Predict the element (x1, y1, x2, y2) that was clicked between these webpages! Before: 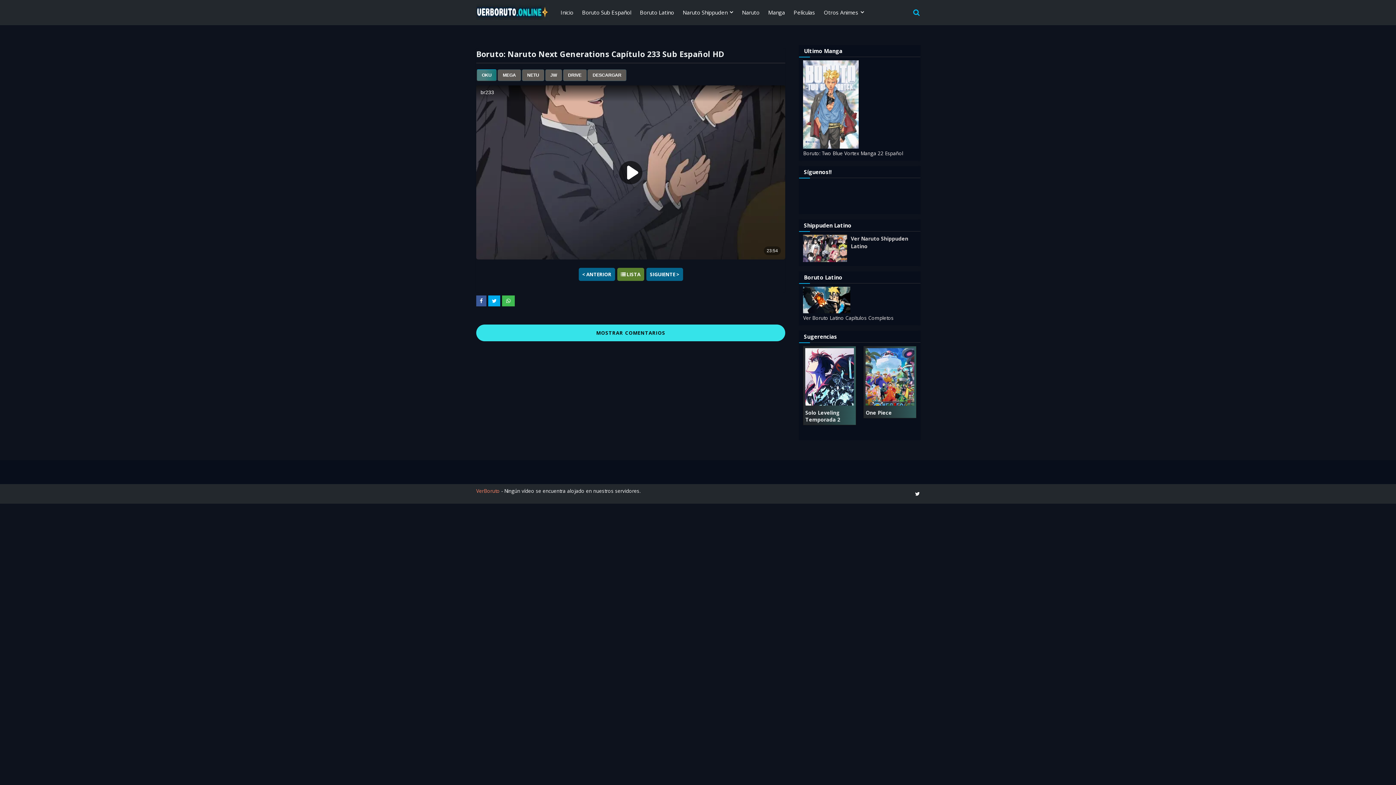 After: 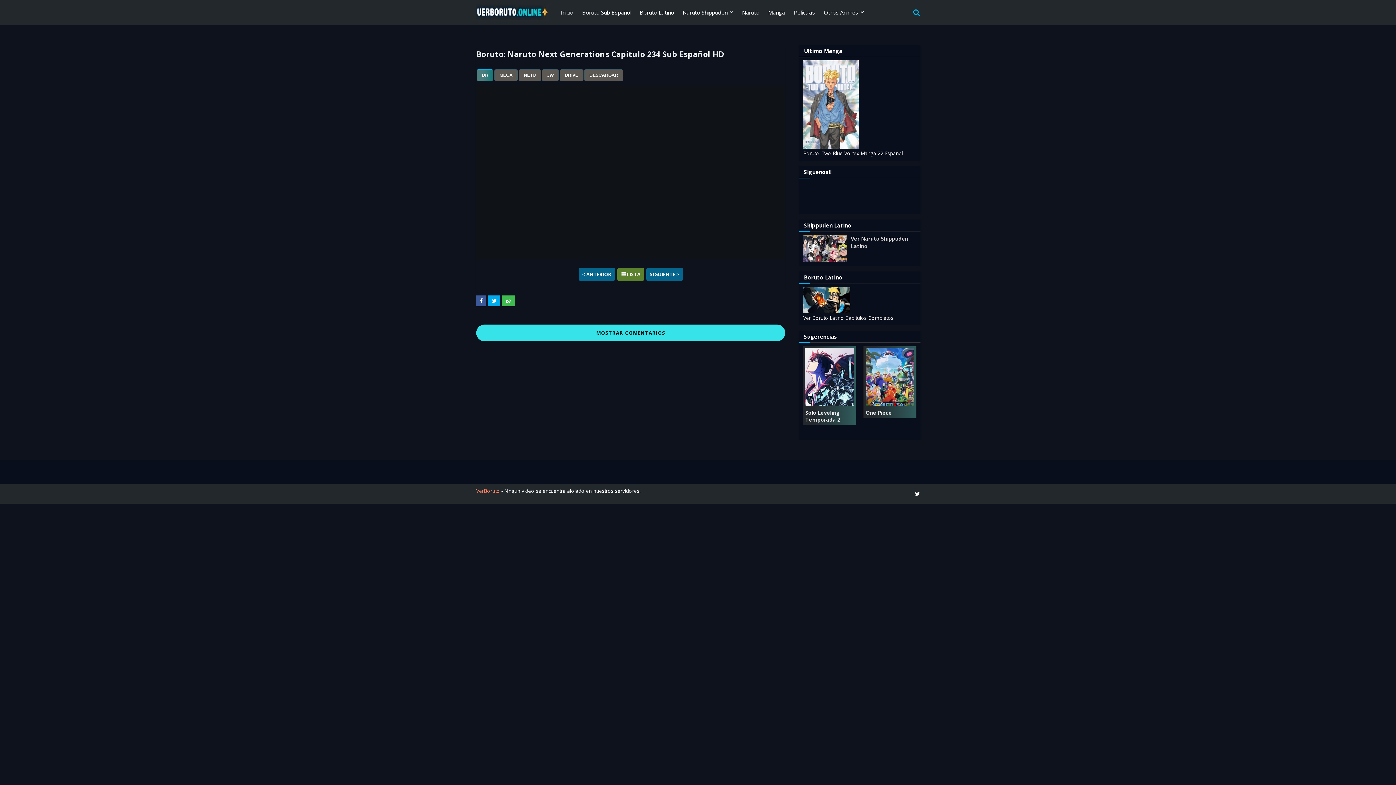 Action: bbox: (646, 267, 683, 281) label: SIGUIENTE >